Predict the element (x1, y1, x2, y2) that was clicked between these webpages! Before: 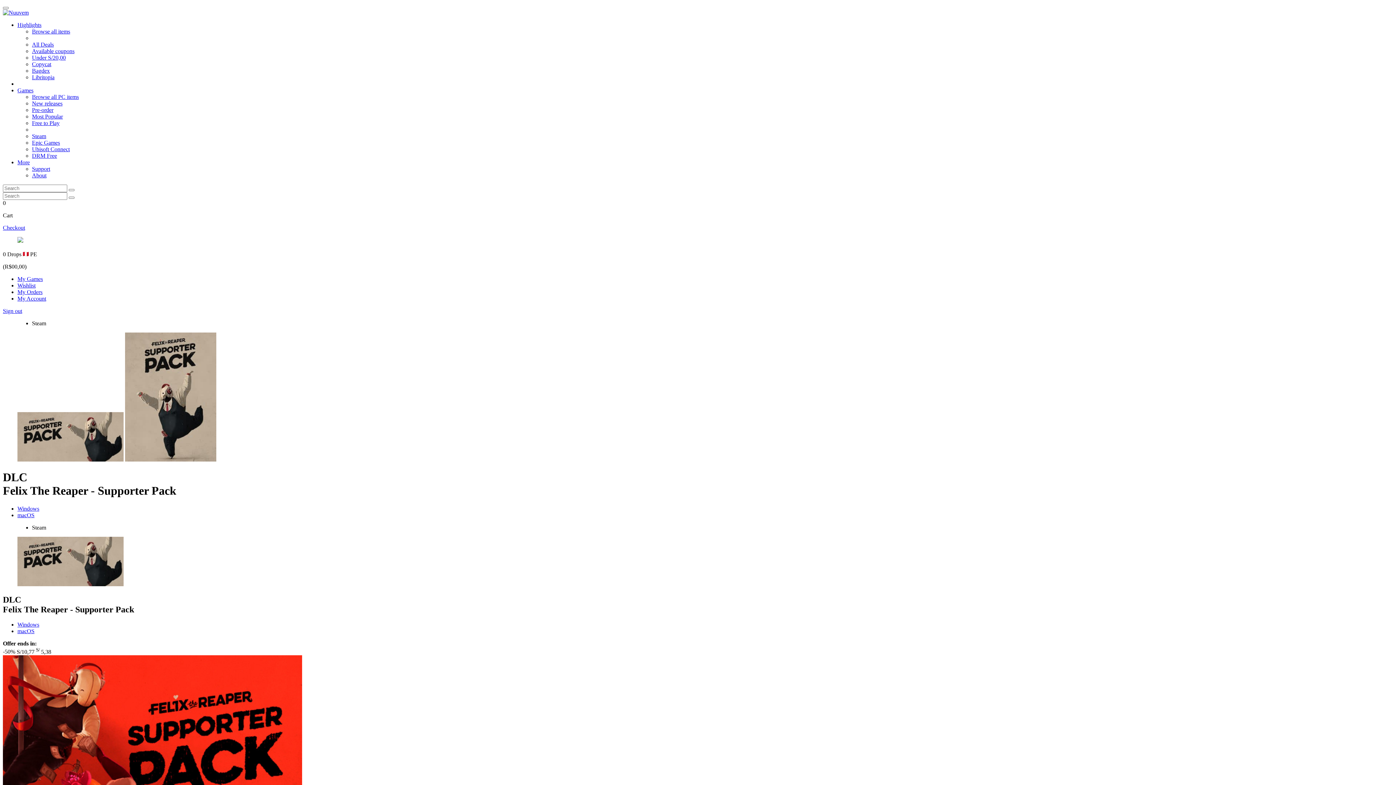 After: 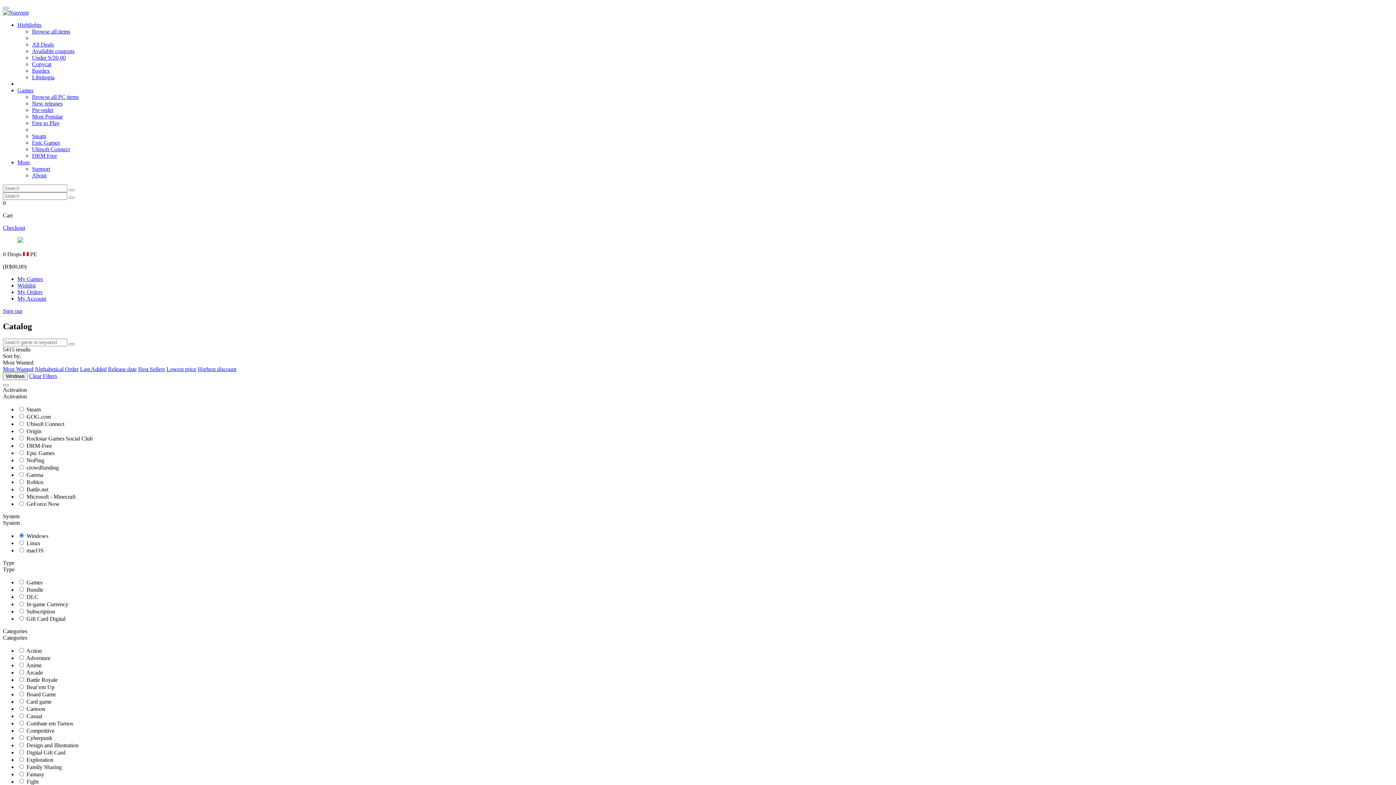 Action: bbox: (17, 621, 39, 628) label: Windows